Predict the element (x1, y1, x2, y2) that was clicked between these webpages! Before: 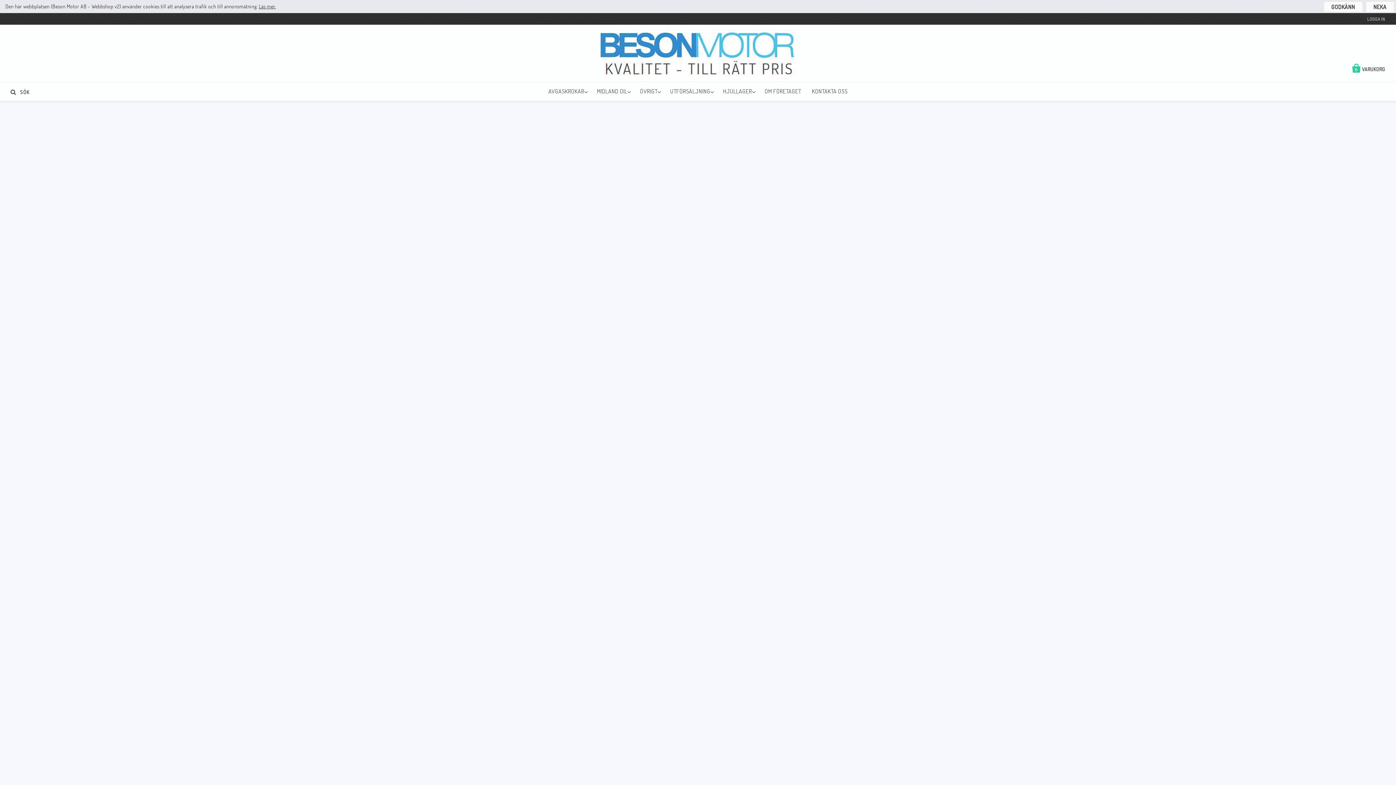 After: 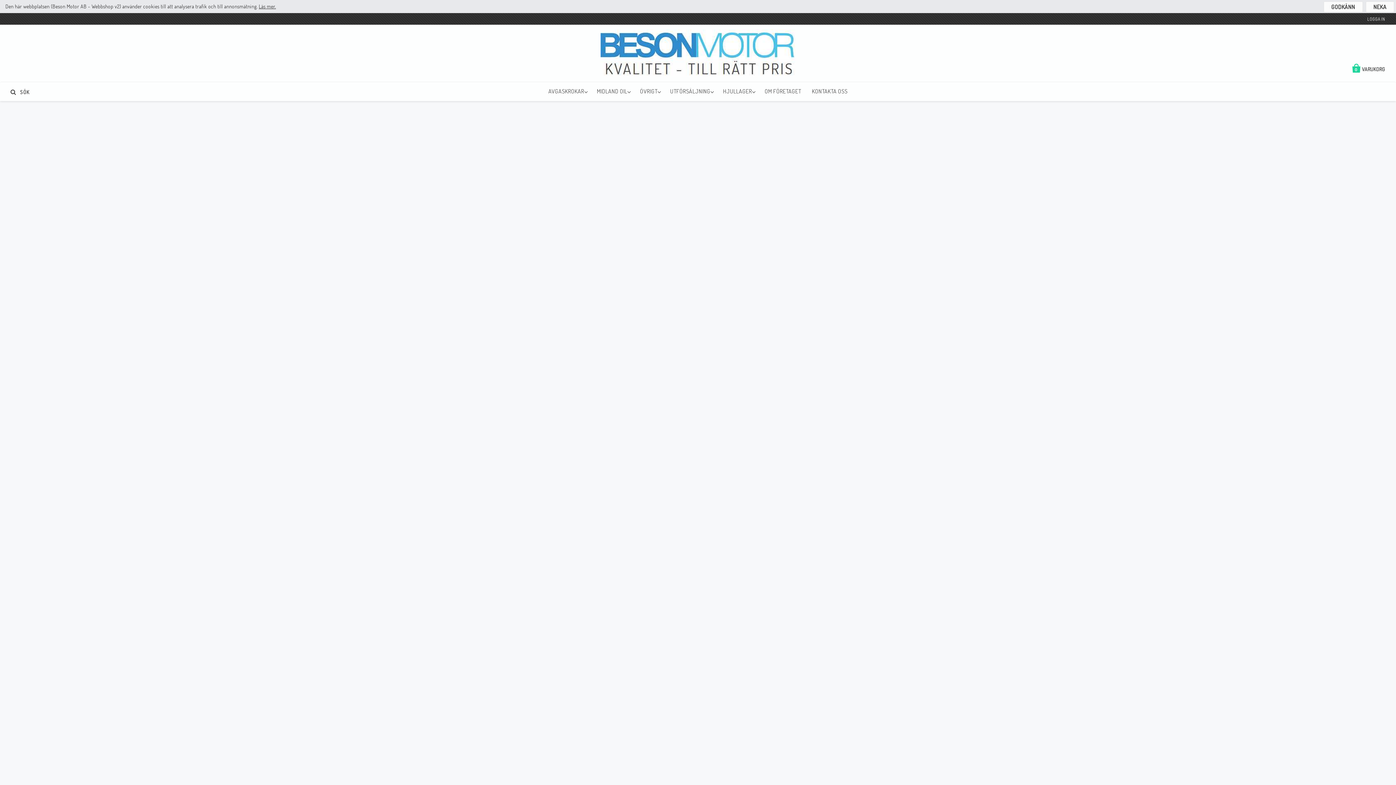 Action: label: KÖP… bbox: (610, 761, 630, 774)